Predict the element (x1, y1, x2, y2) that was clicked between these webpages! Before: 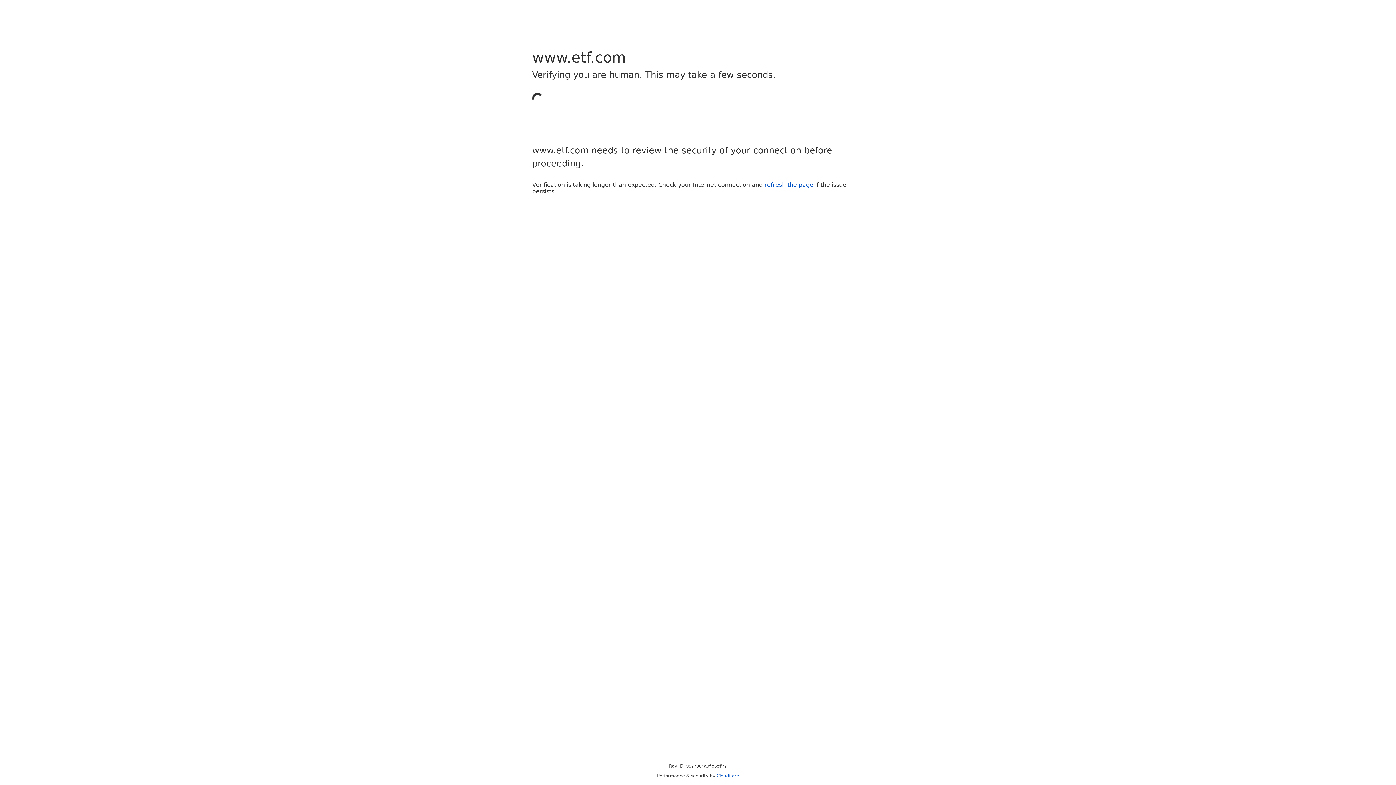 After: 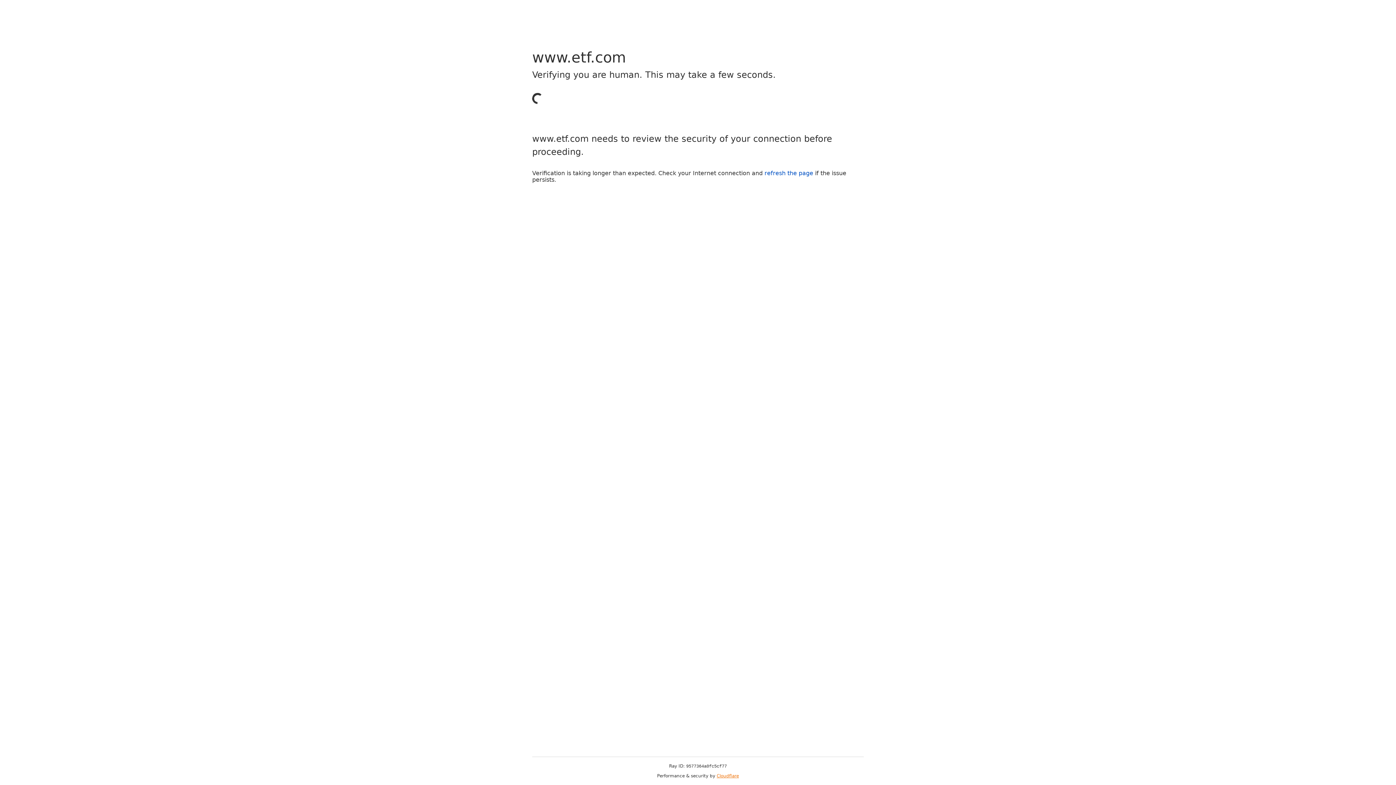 Action: bbox: (716, 773, 739, 778) label: Cloudflare